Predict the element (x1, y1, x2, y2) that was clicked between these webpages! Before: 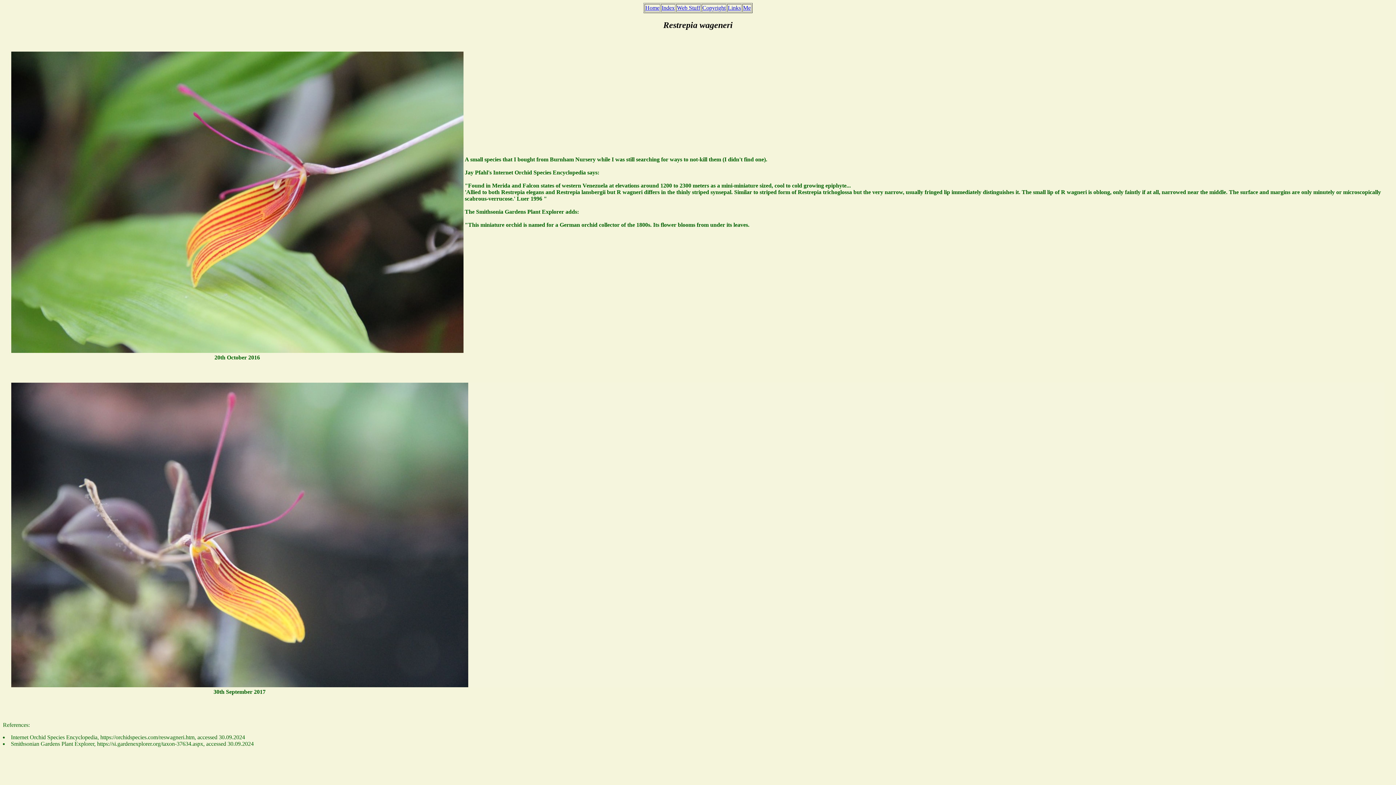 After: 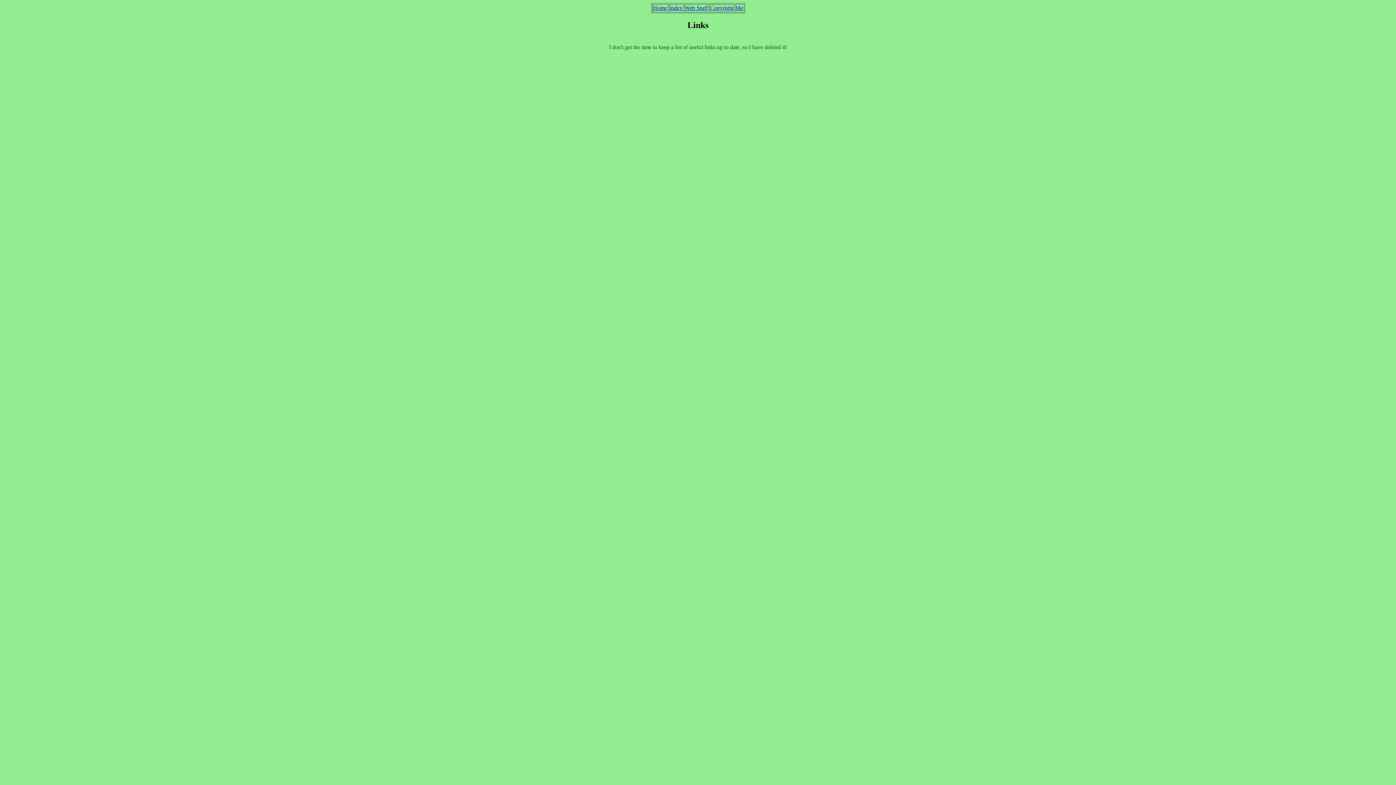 Action: label: Links bbox: (728, 4, 741, 10)